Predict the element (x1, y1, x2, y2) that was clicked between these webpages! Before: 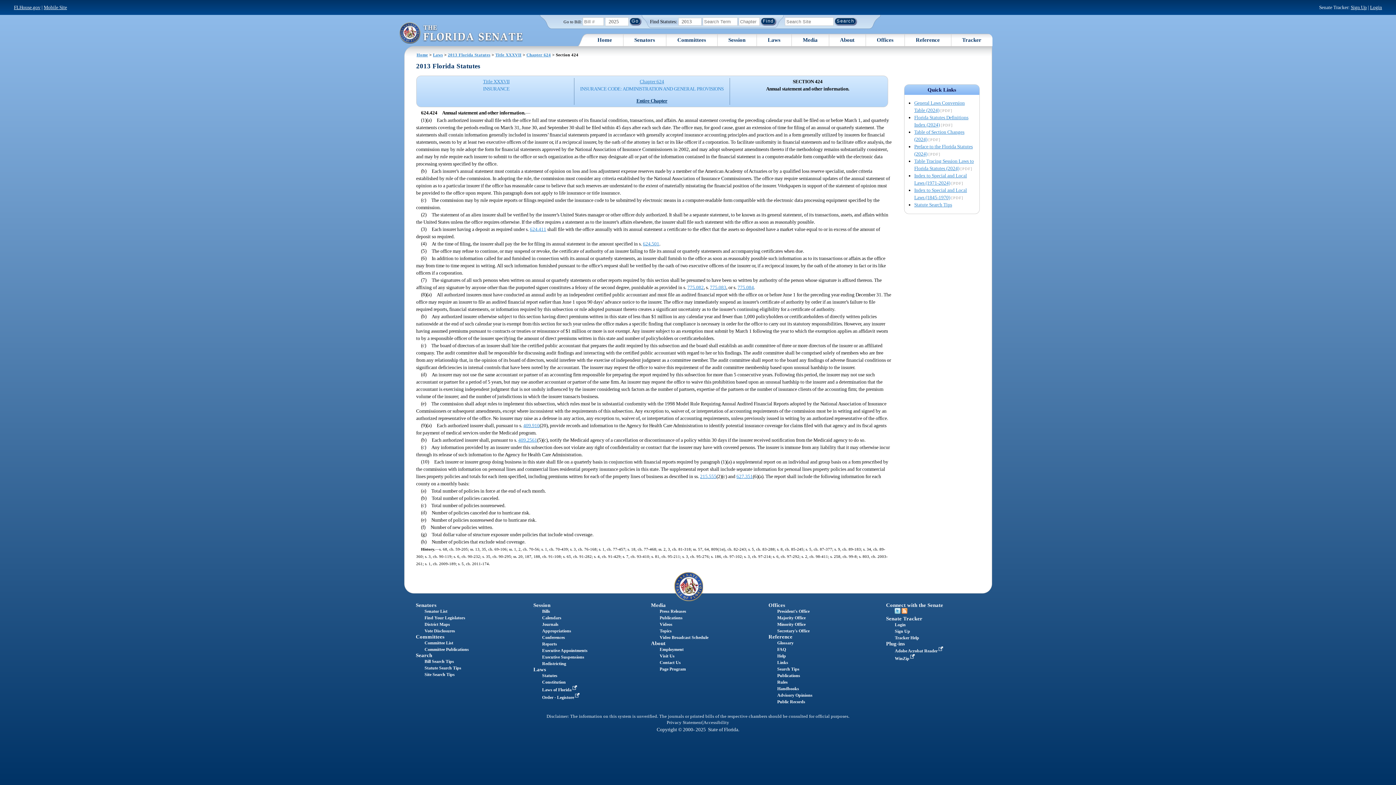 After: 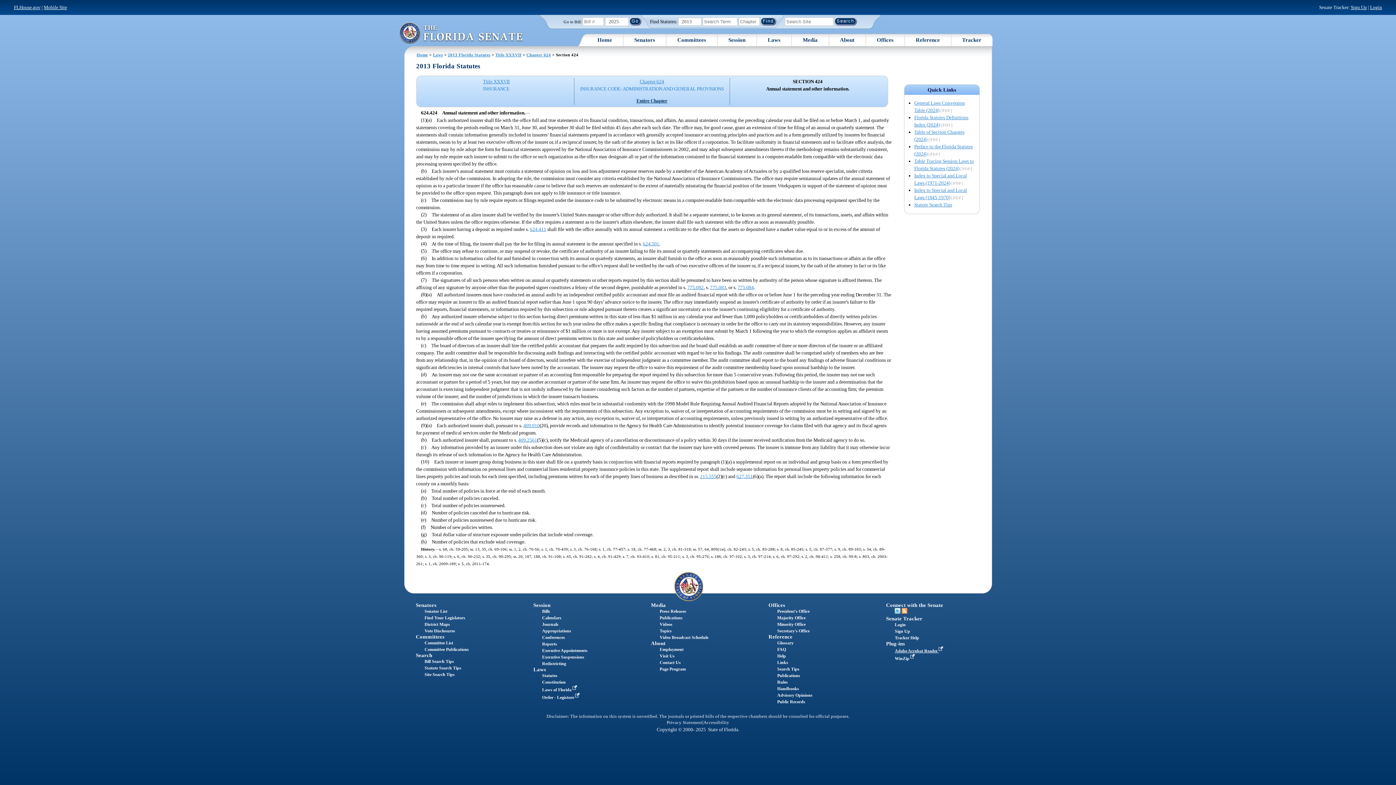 Action: label: Adobe Acrobat Reader  bbox: (895, 648, 946, 653)